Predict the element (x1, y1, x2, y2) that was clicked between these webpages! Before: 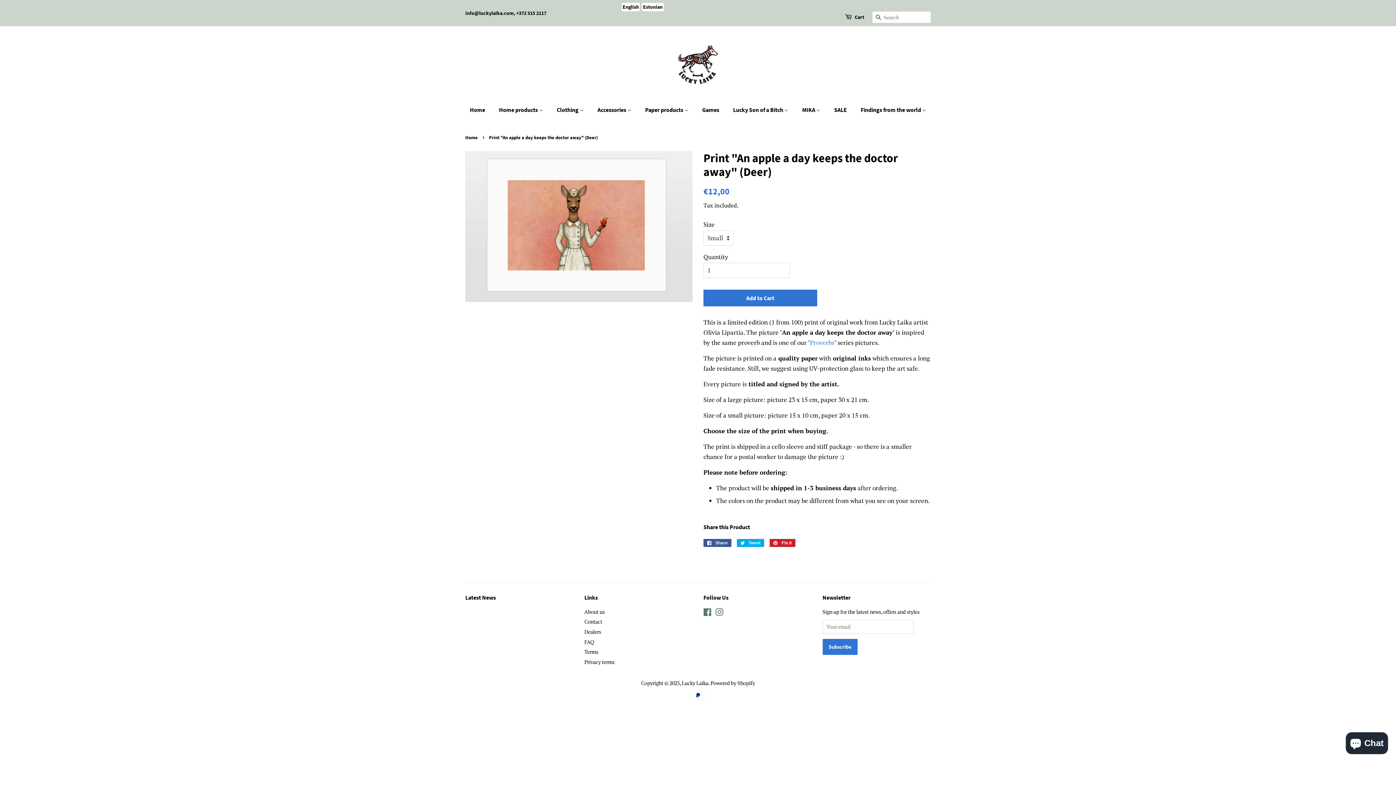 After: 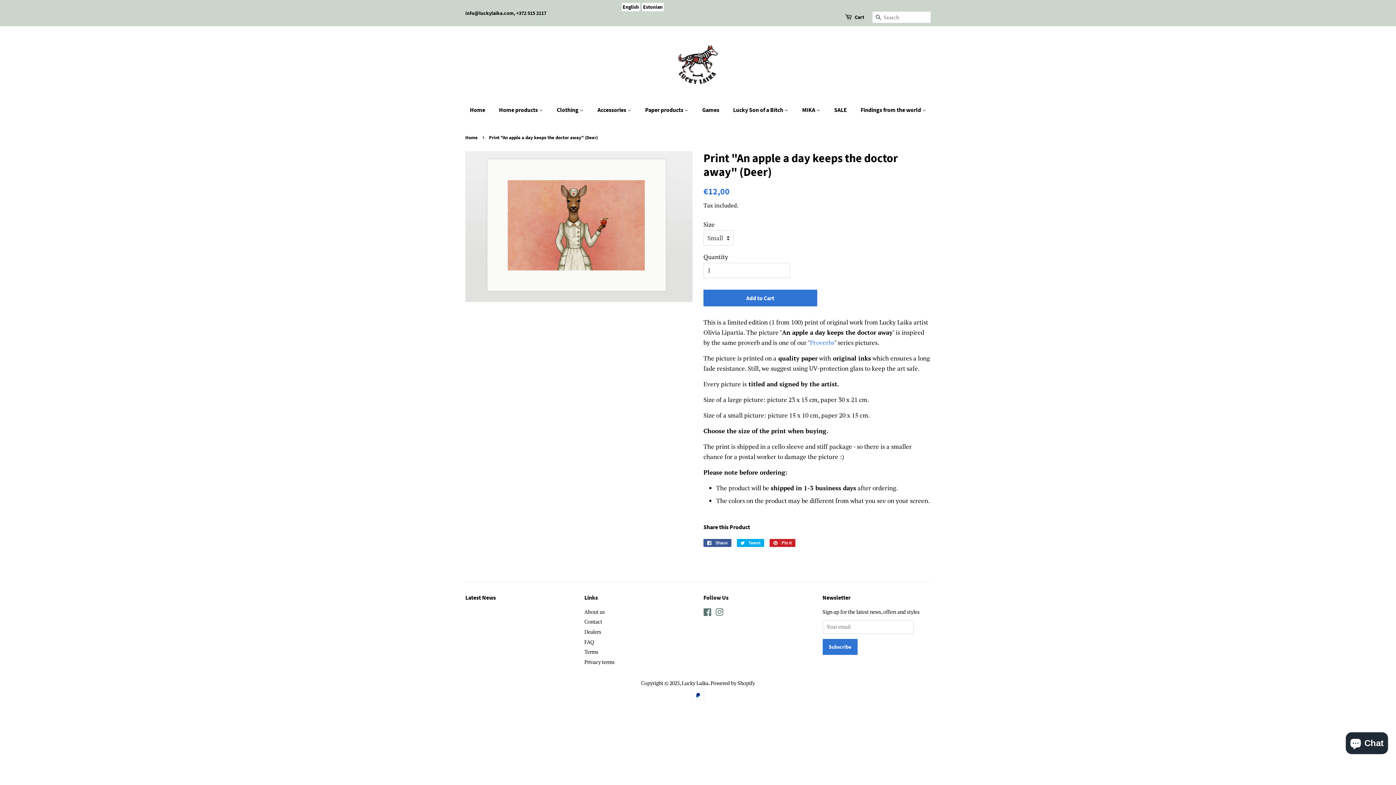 Action: bbox: (621, 2, 640, 11) label: English